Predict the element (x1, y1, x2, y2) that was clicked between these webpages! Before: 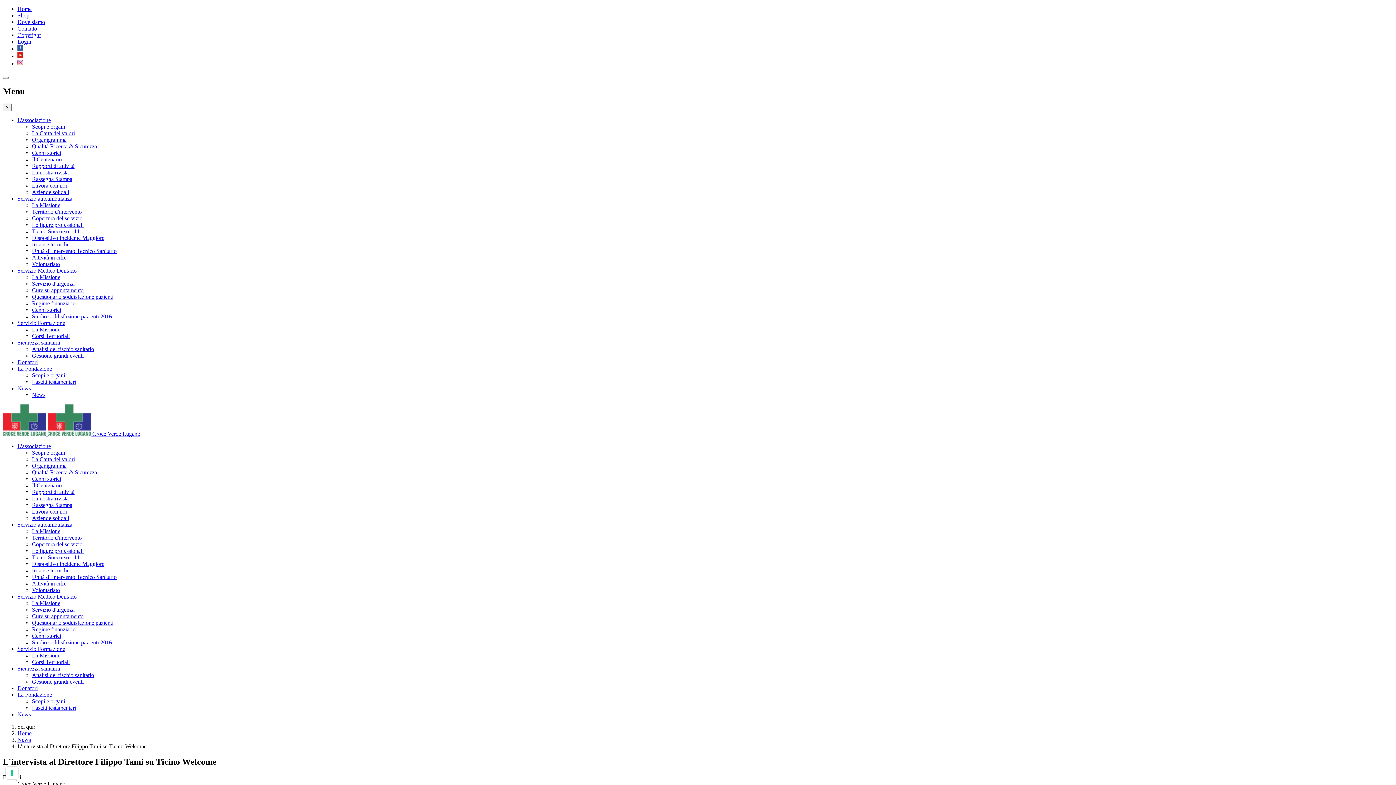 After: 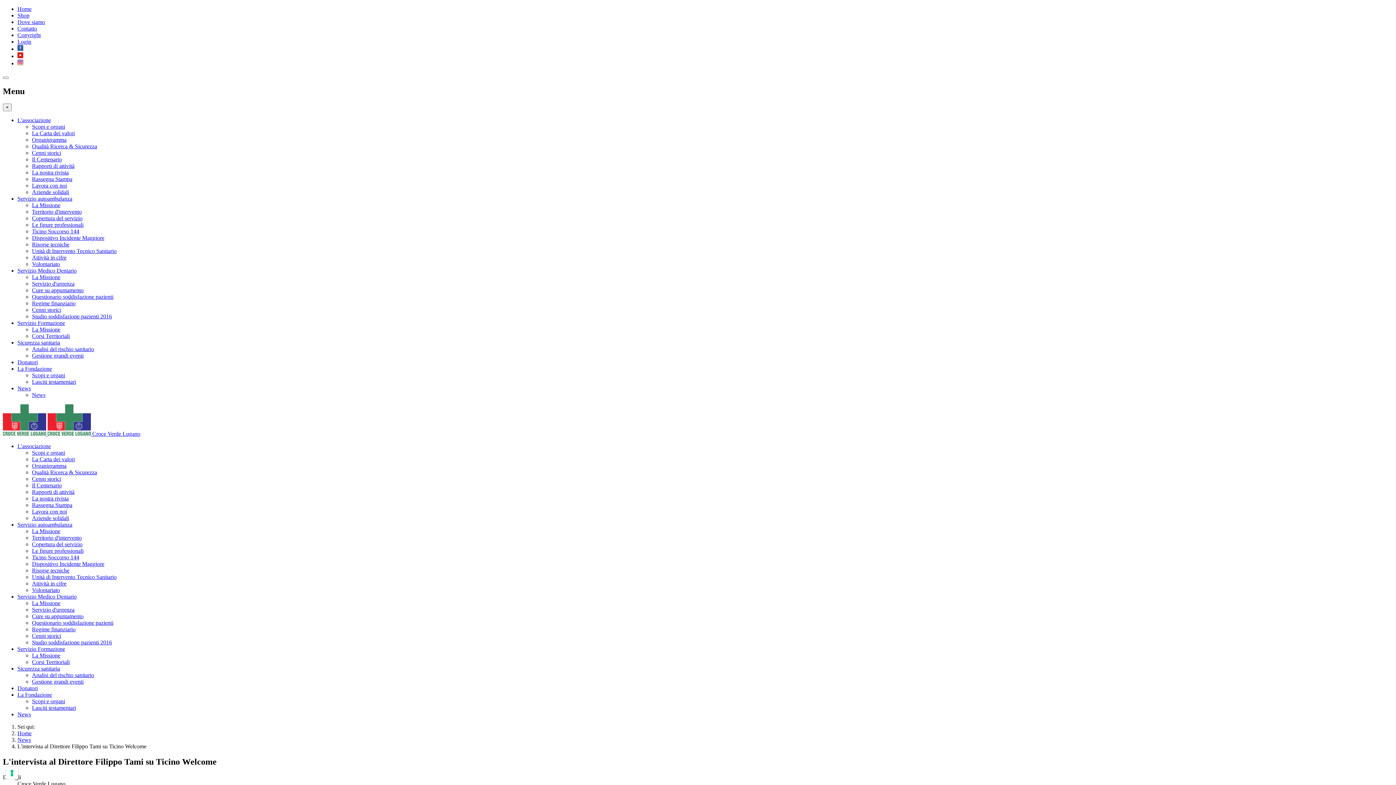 Action: label: Sicurezza sanitaria bbox: (17, 339, 60, 345)